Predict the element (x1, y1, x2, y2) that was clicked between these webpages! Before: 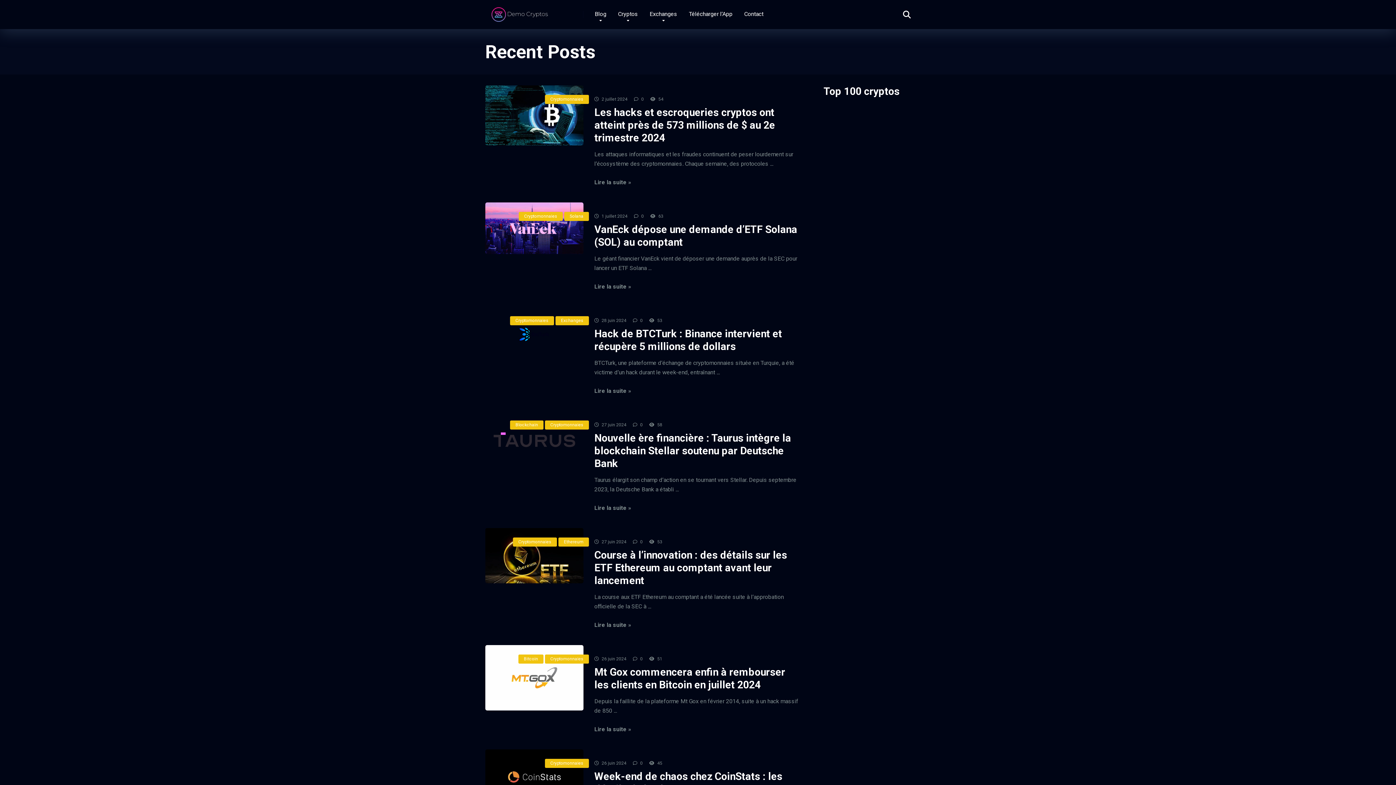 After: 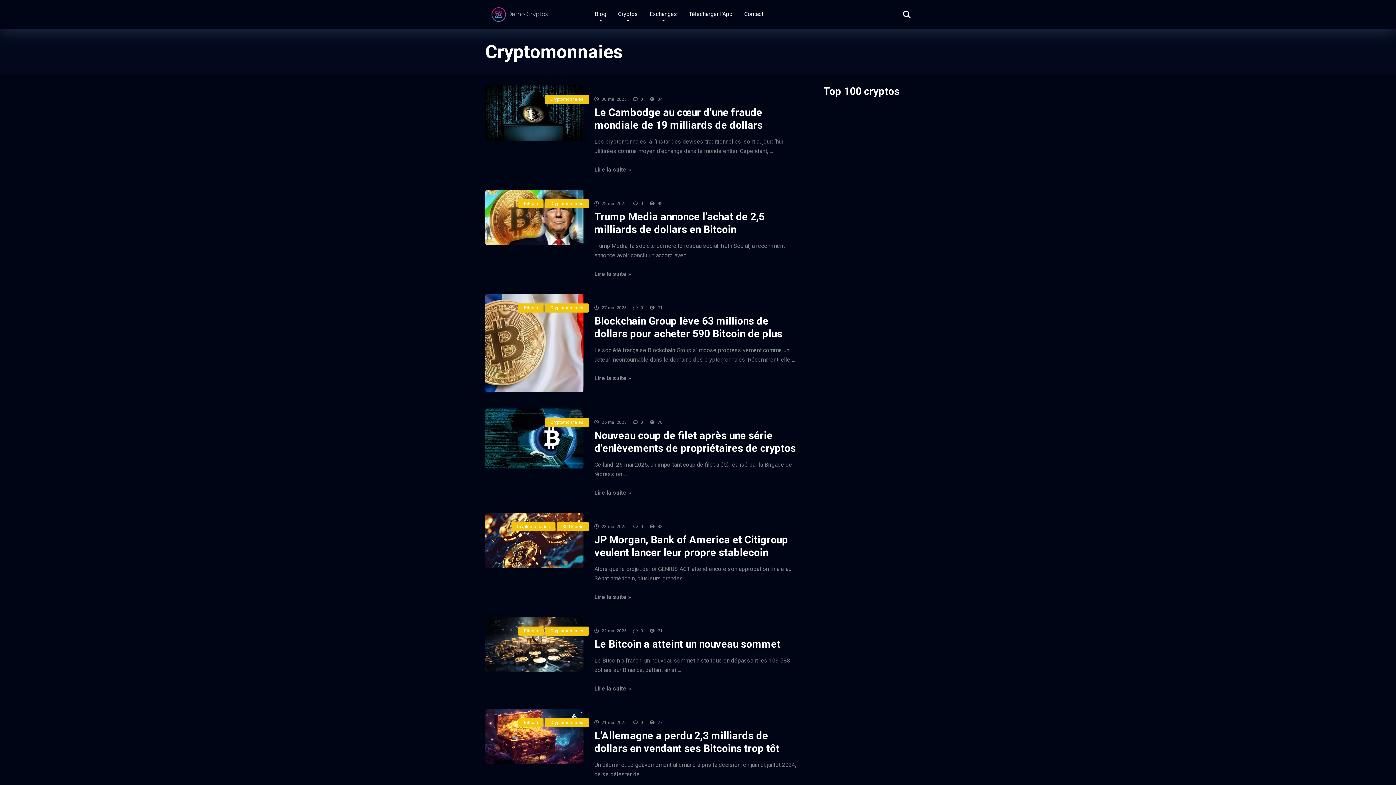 Action: label: Cryptomonnaies bbox: (545, 759, 589, 768)